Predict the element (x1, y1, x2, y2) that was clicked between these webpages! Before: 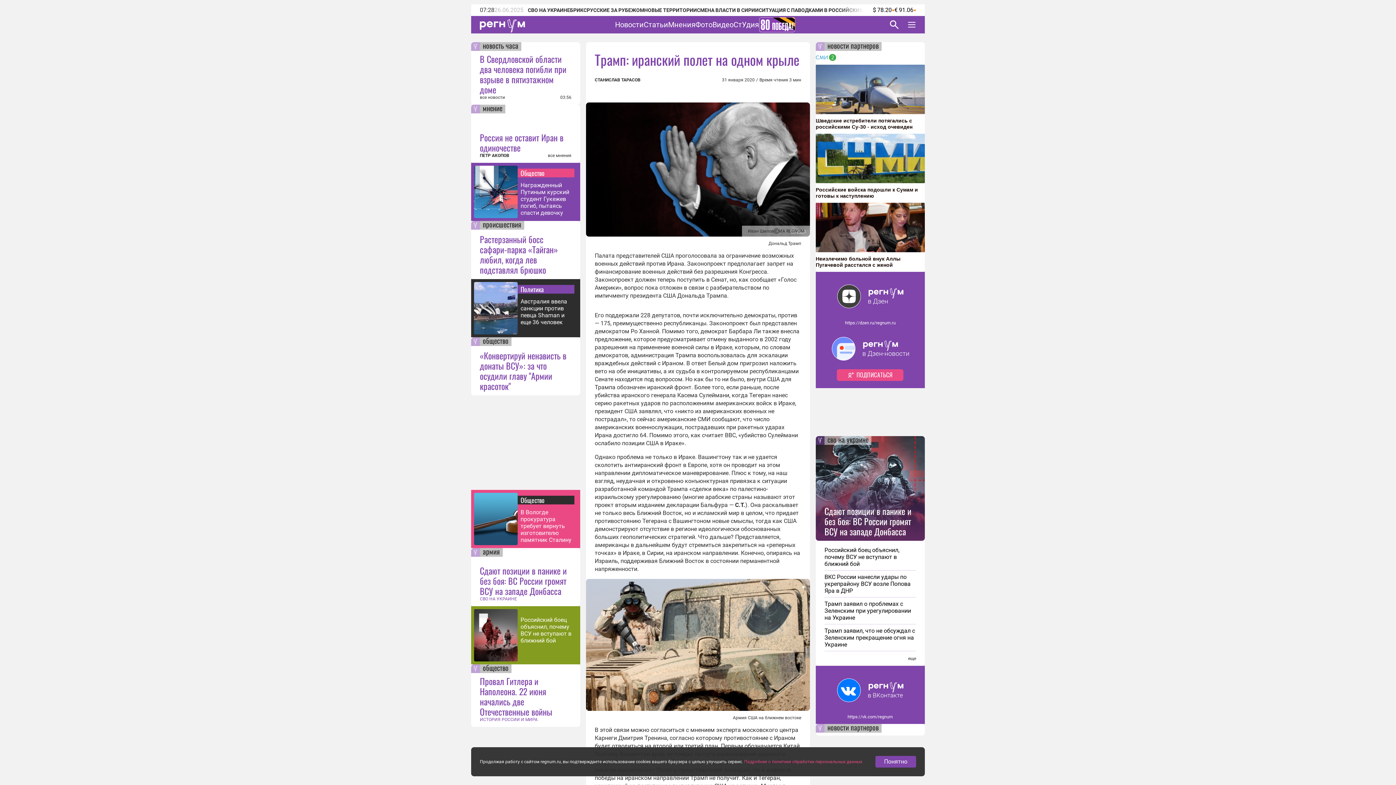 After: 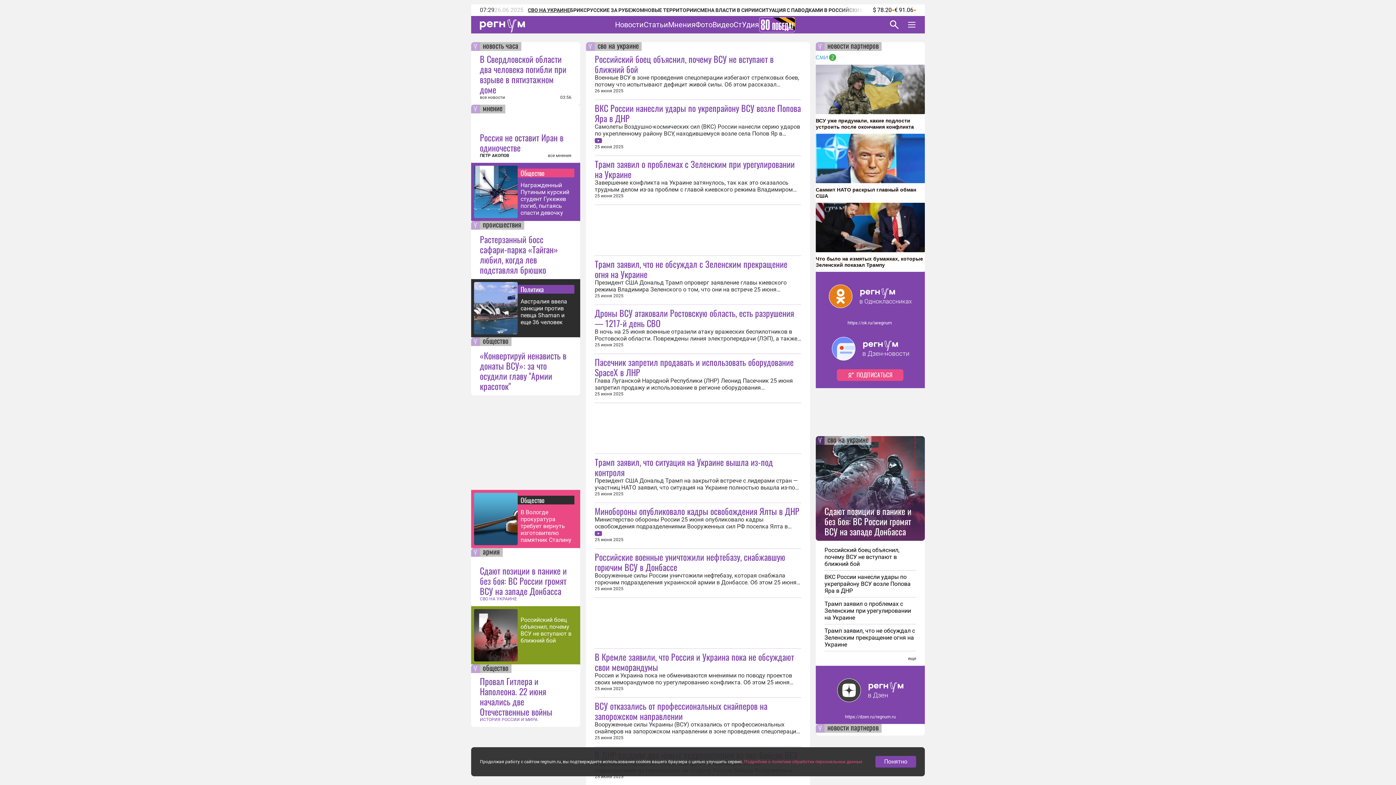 Action: label: СВО НА УКРАИНЕ bbox: (528, 7, 570, 13)